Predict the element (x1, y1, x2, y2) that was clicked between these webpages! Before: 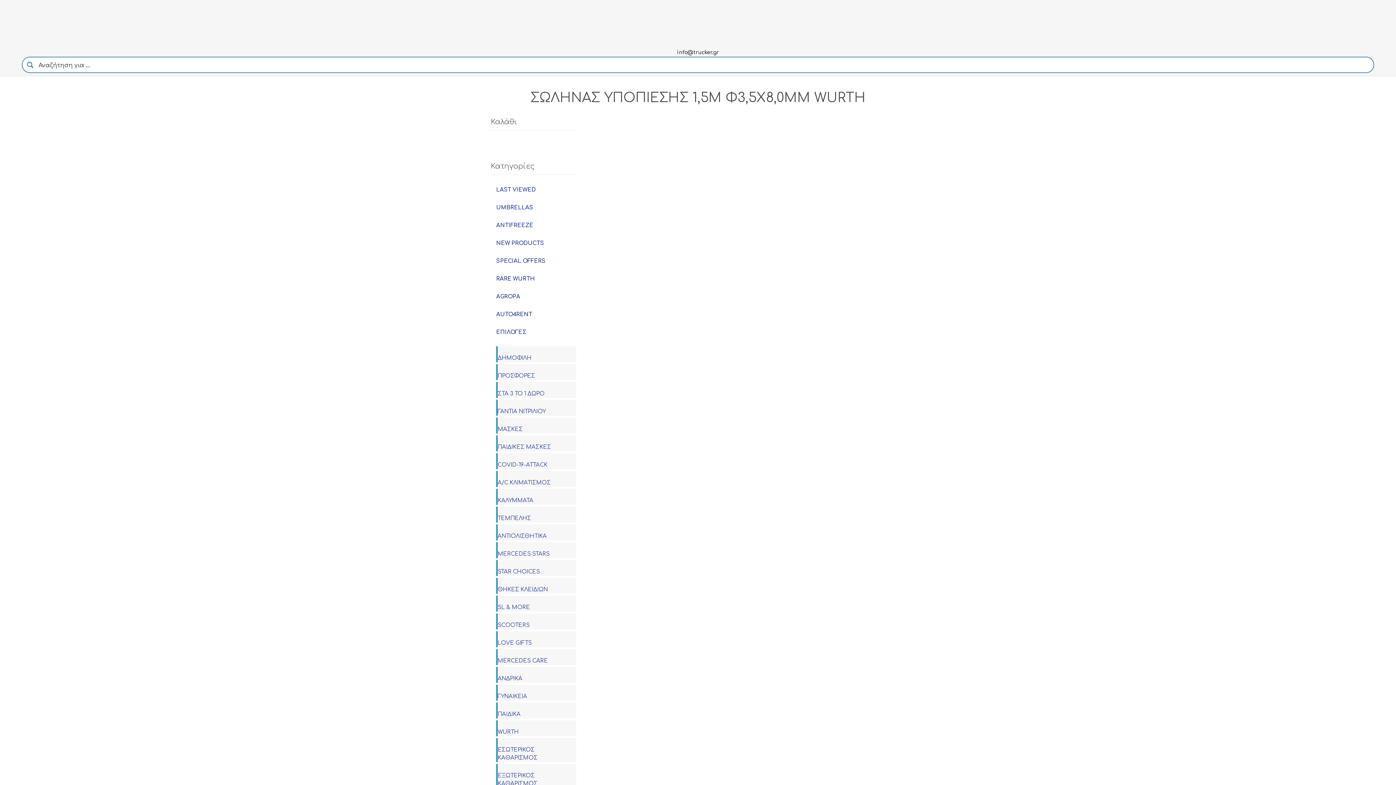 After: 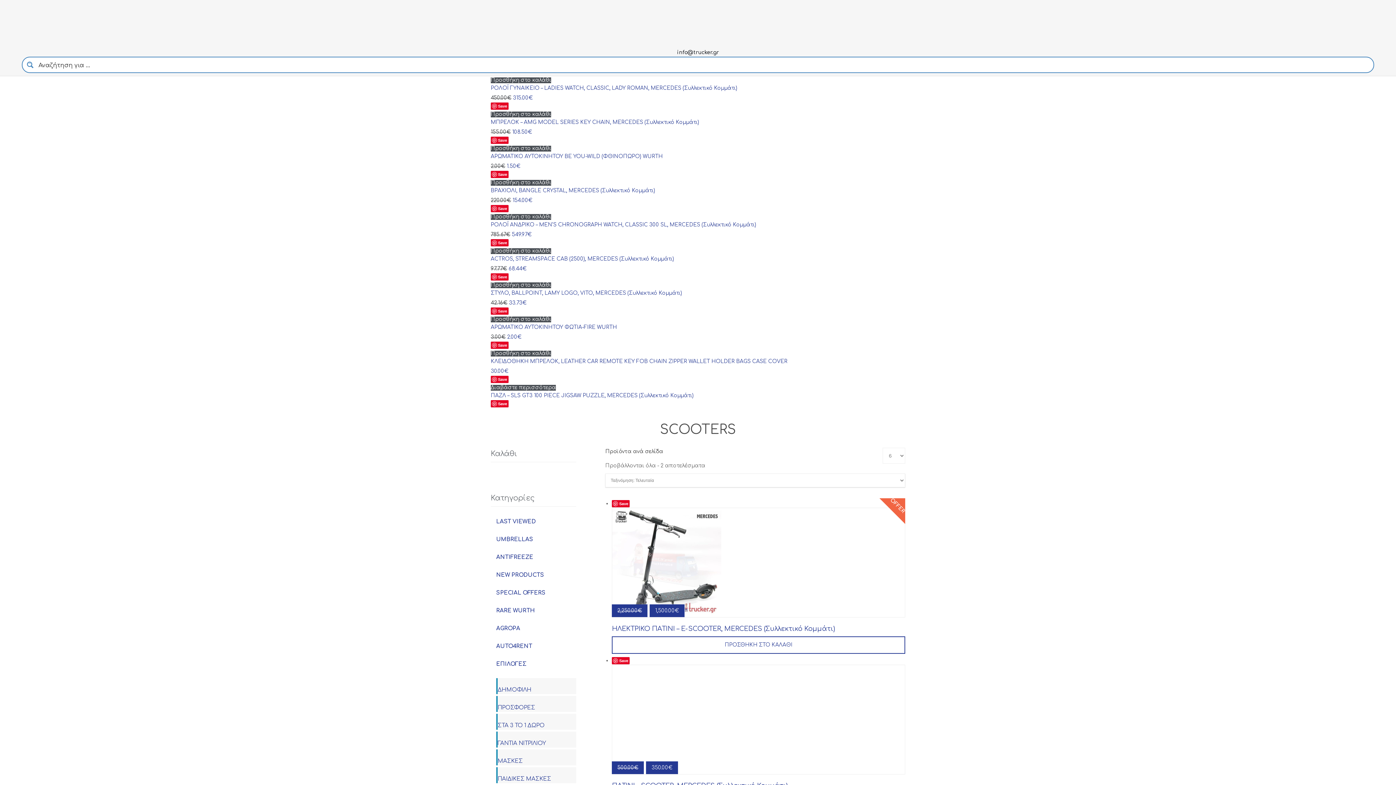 Action: label: SCOOTERS bbox: (497, 612, 535, 630)